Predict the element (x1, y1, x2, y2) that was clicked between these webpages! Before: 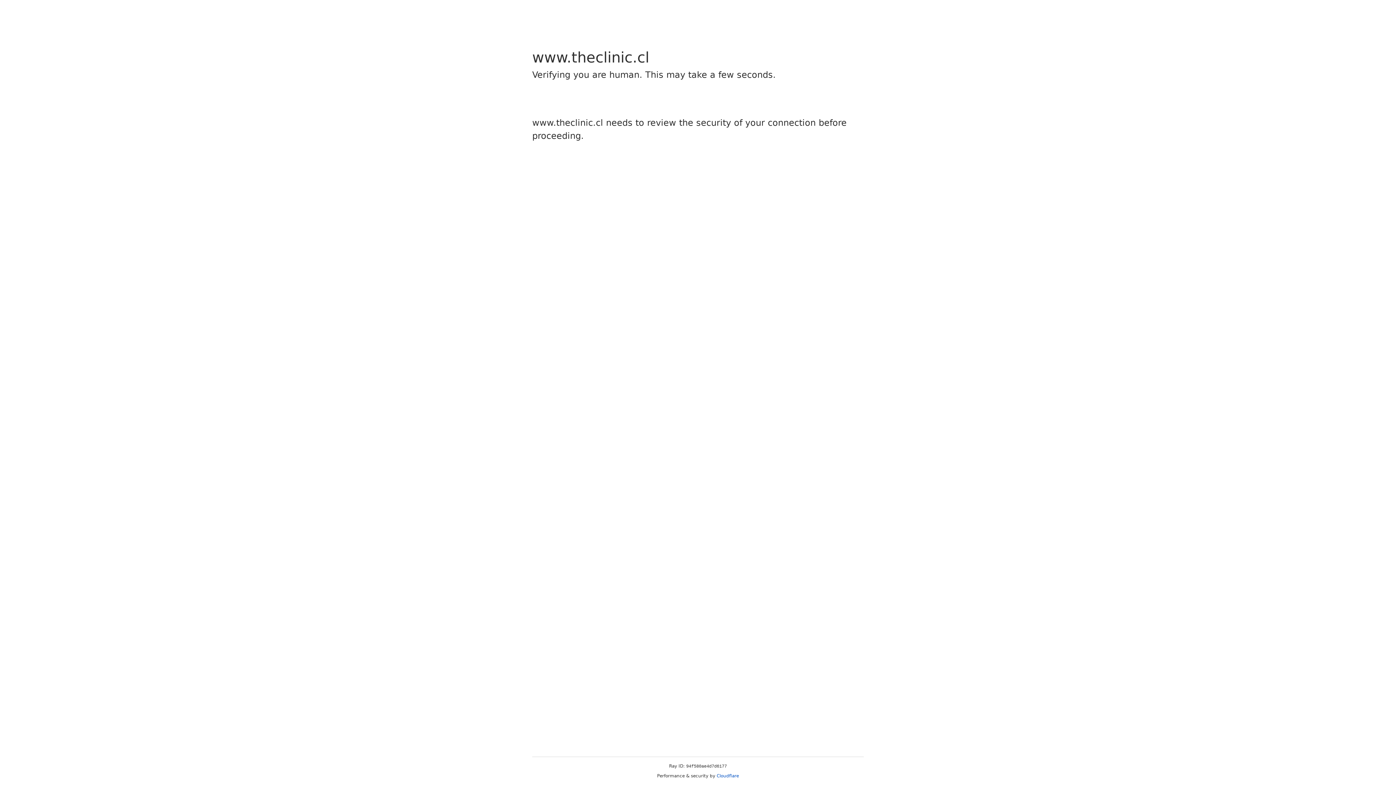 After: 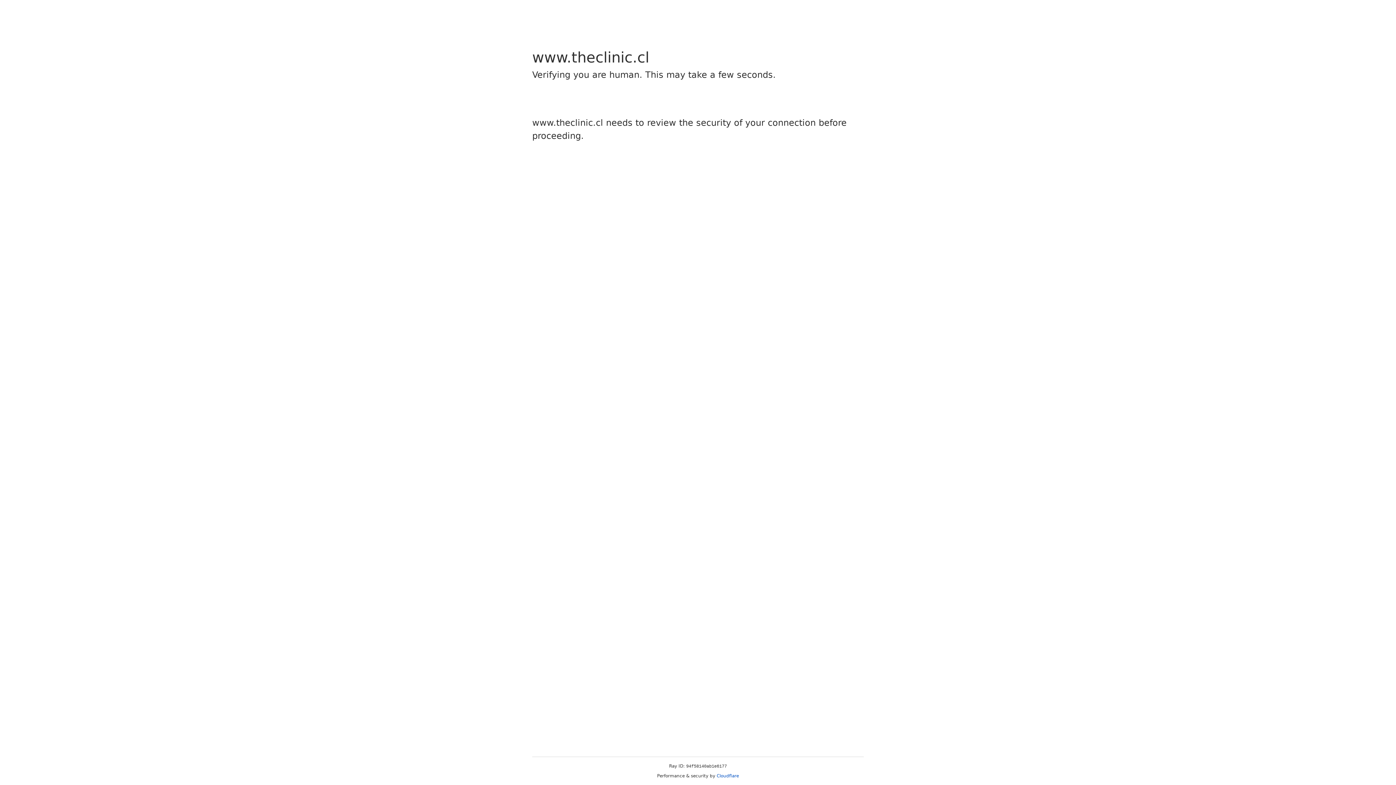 Action: label: Cloudflare bbox: (716, 773, 739, 778)